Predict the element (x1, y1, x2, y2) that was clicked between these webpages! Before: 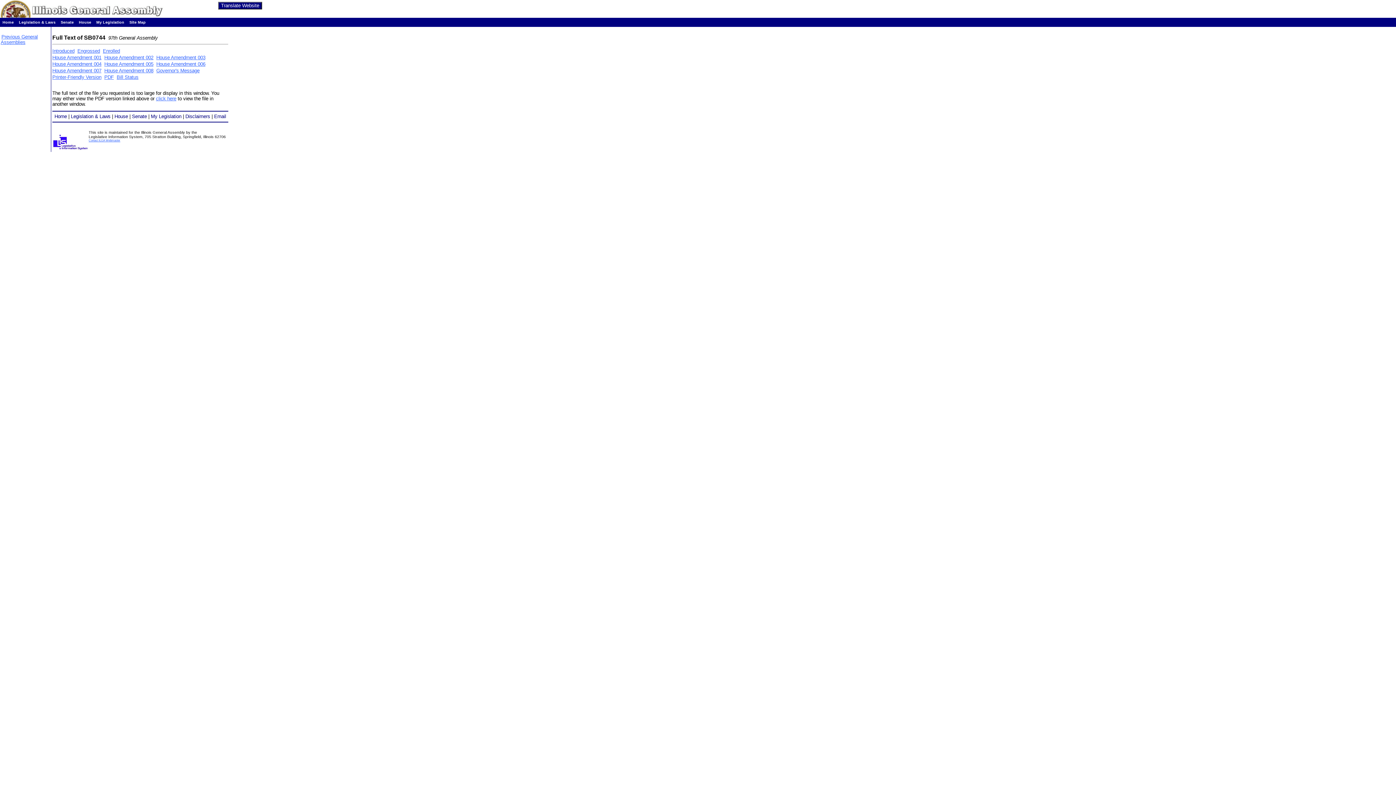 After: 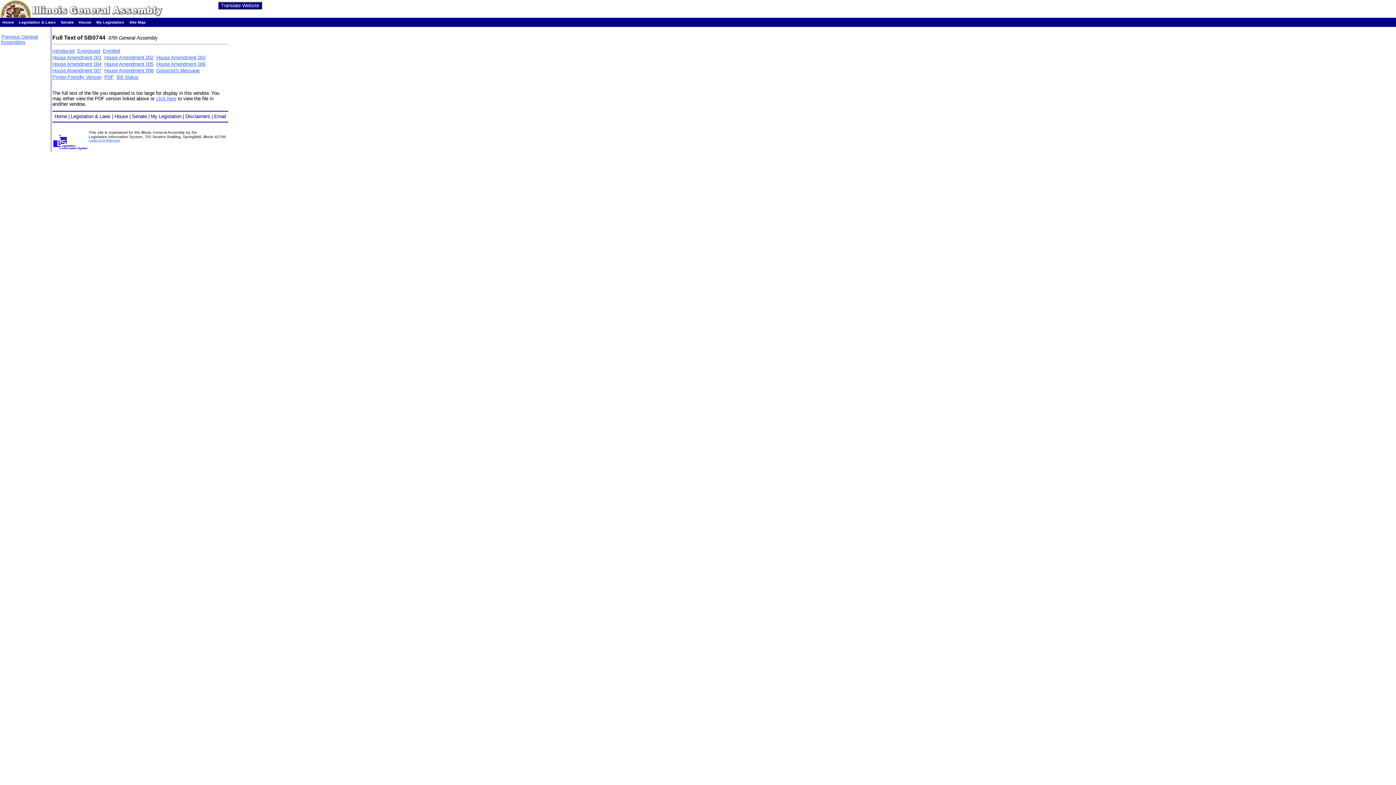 Action: label: Contact ILGA Webmaster bbox: (88, 138, 120, 142)